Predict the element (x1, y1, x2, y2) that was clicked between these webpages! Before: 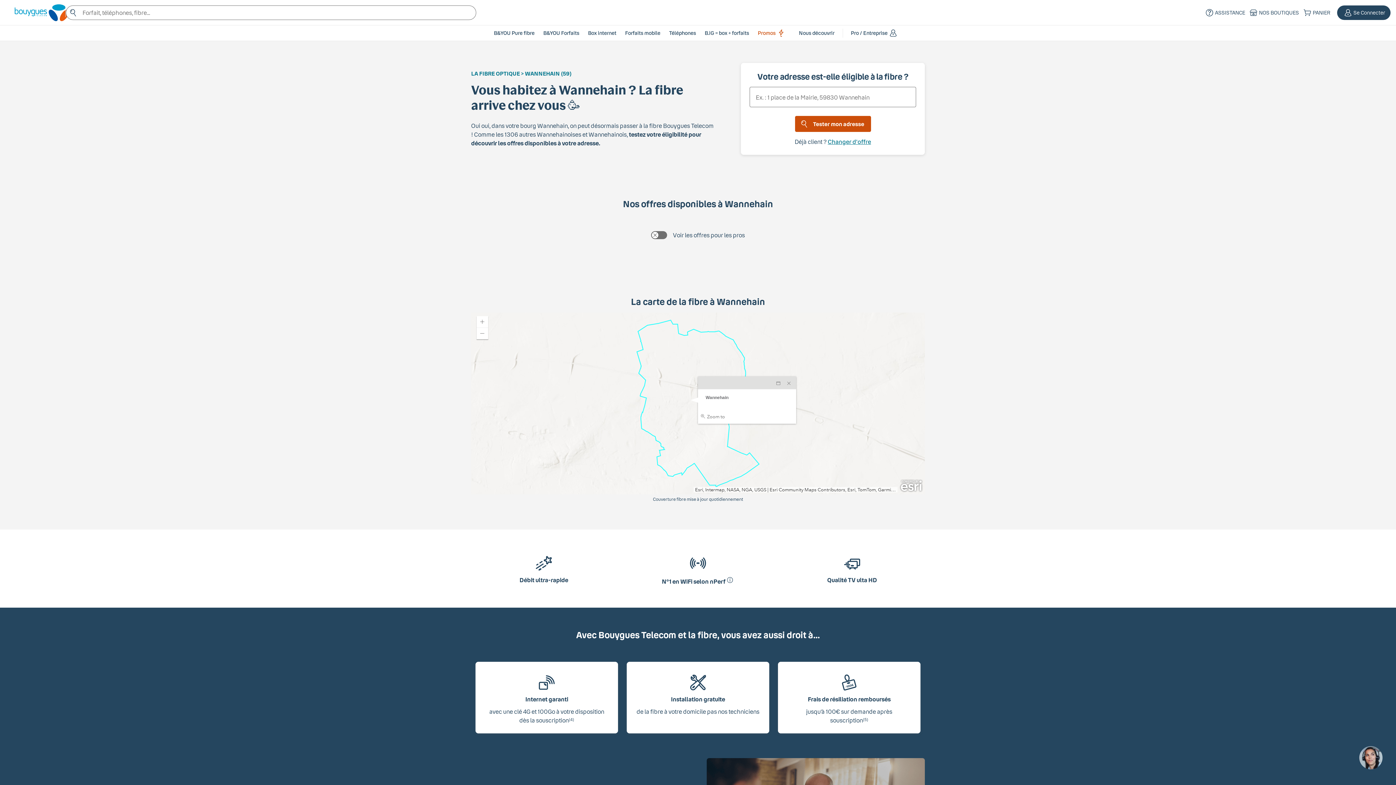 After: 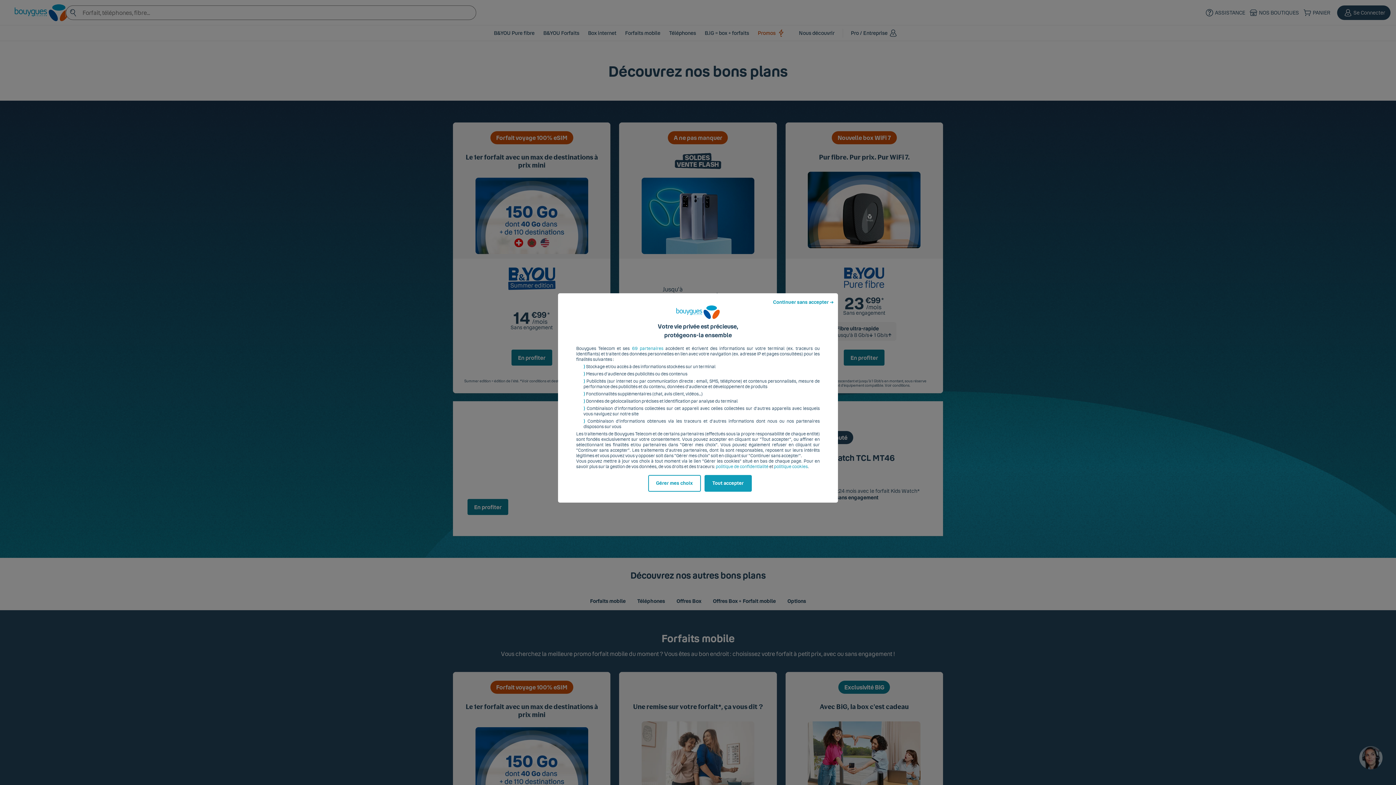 Action: bbox: (758, 29, 790, 36) label: Promos